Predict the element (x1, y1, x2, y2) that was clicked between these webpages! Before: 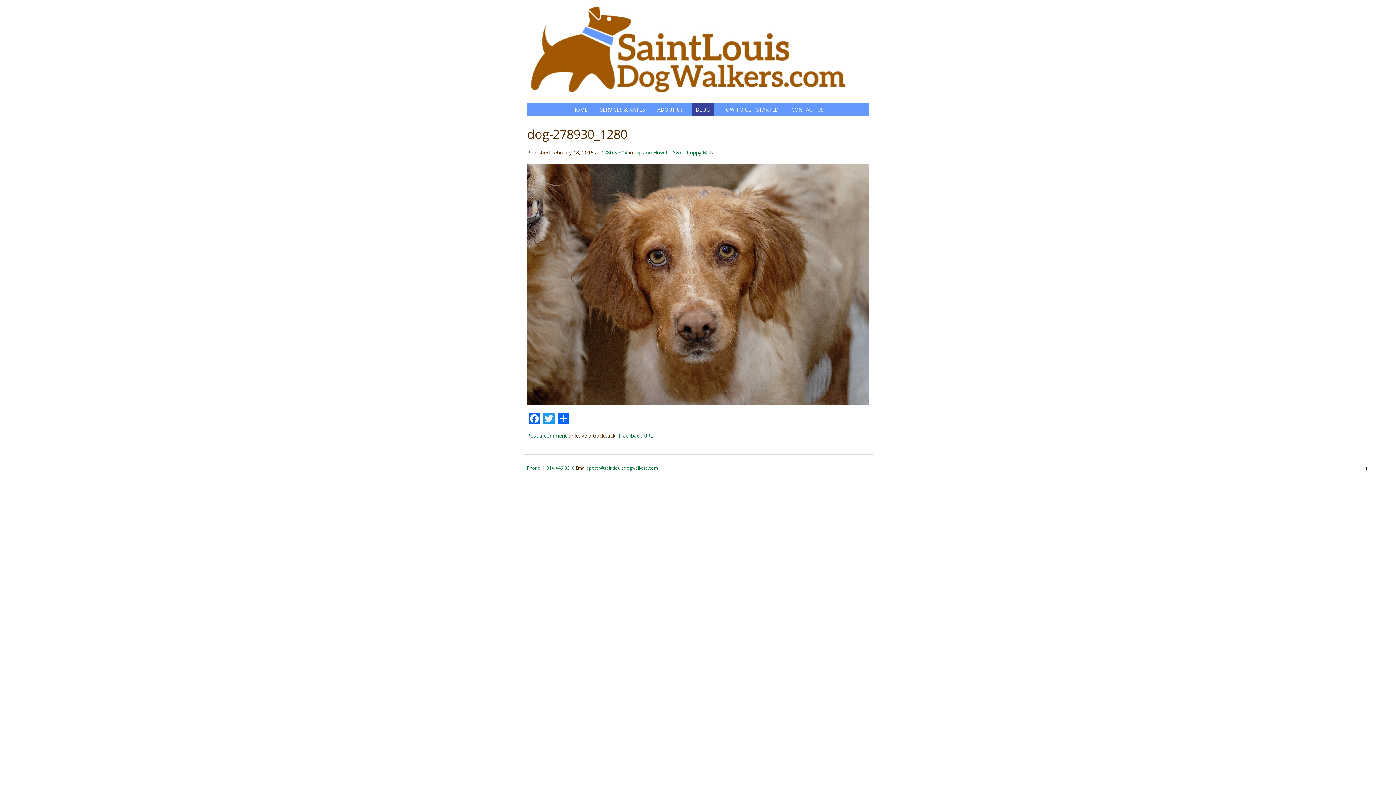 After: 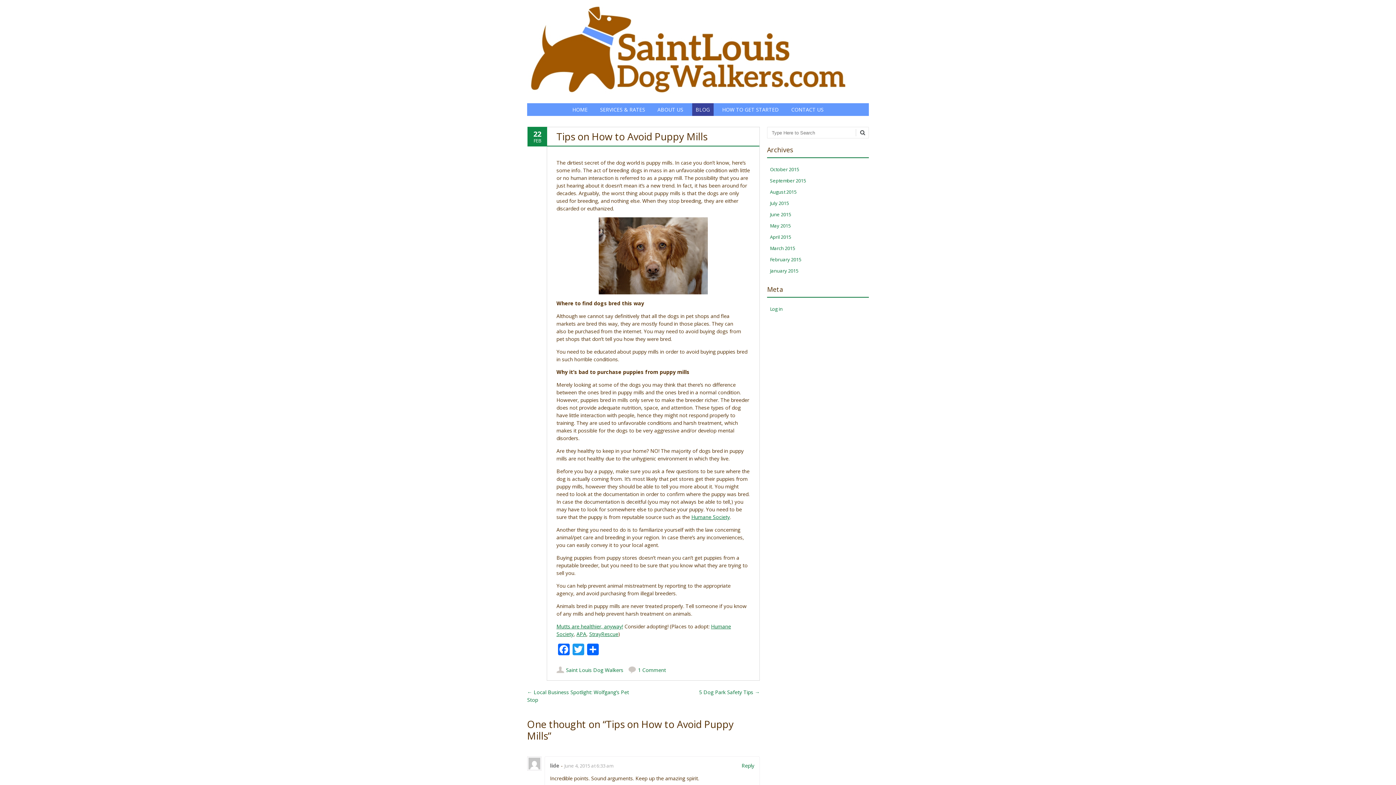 Action: label: Tips on How to Avoid Puppy Mills bbox: (634, 149, 713, 156)